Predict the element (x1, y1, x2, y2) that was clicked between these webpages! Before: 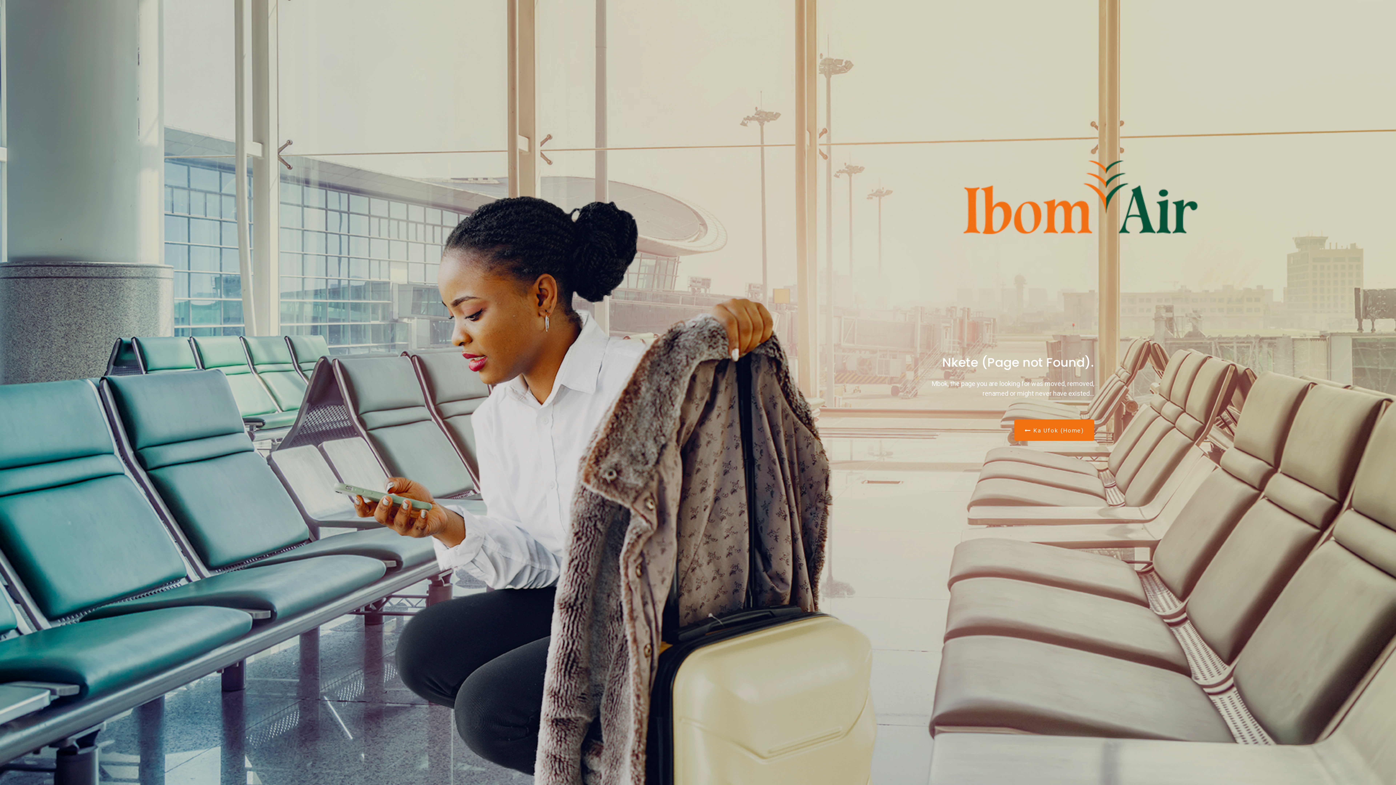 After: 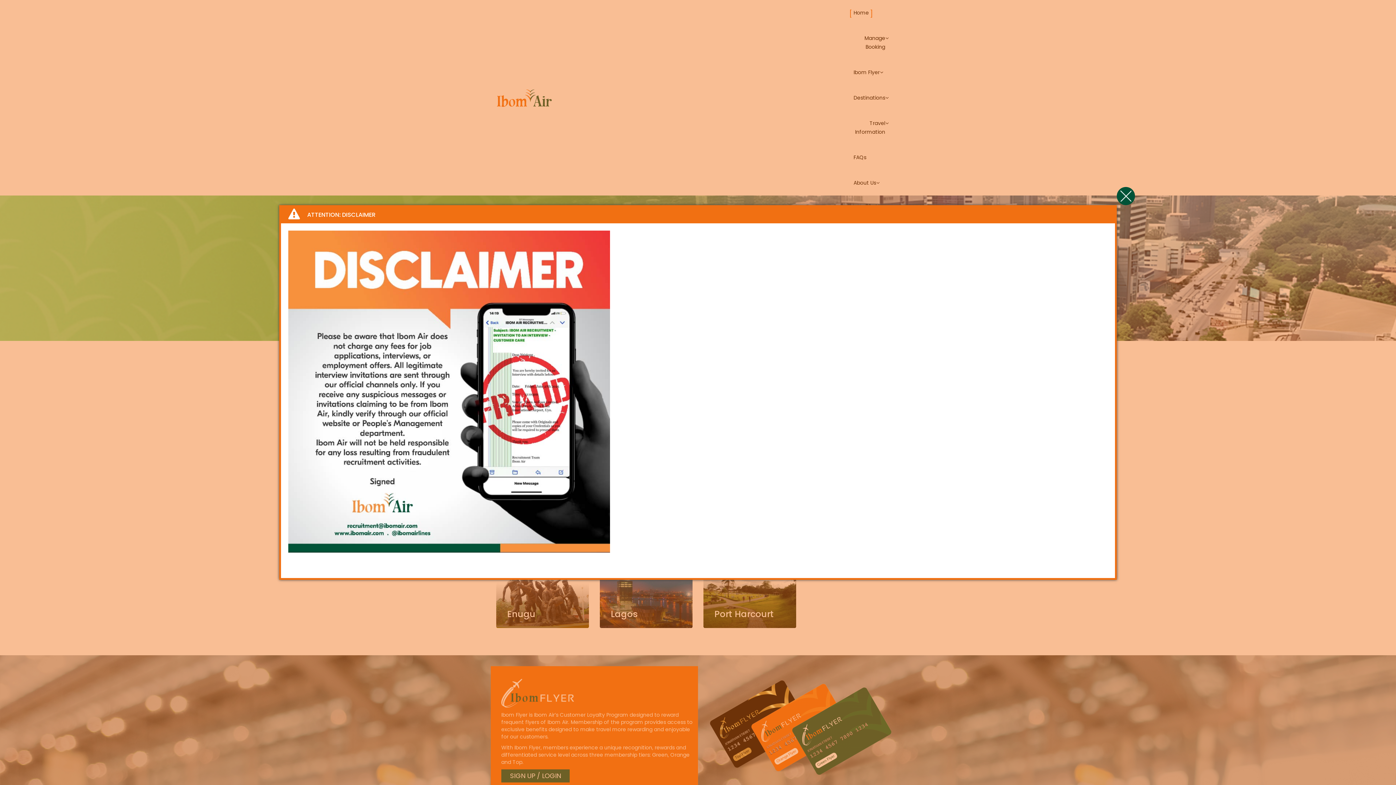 Action: label:  Ka Ufok (Home) bbox: (1014, 419, 1094, 441)